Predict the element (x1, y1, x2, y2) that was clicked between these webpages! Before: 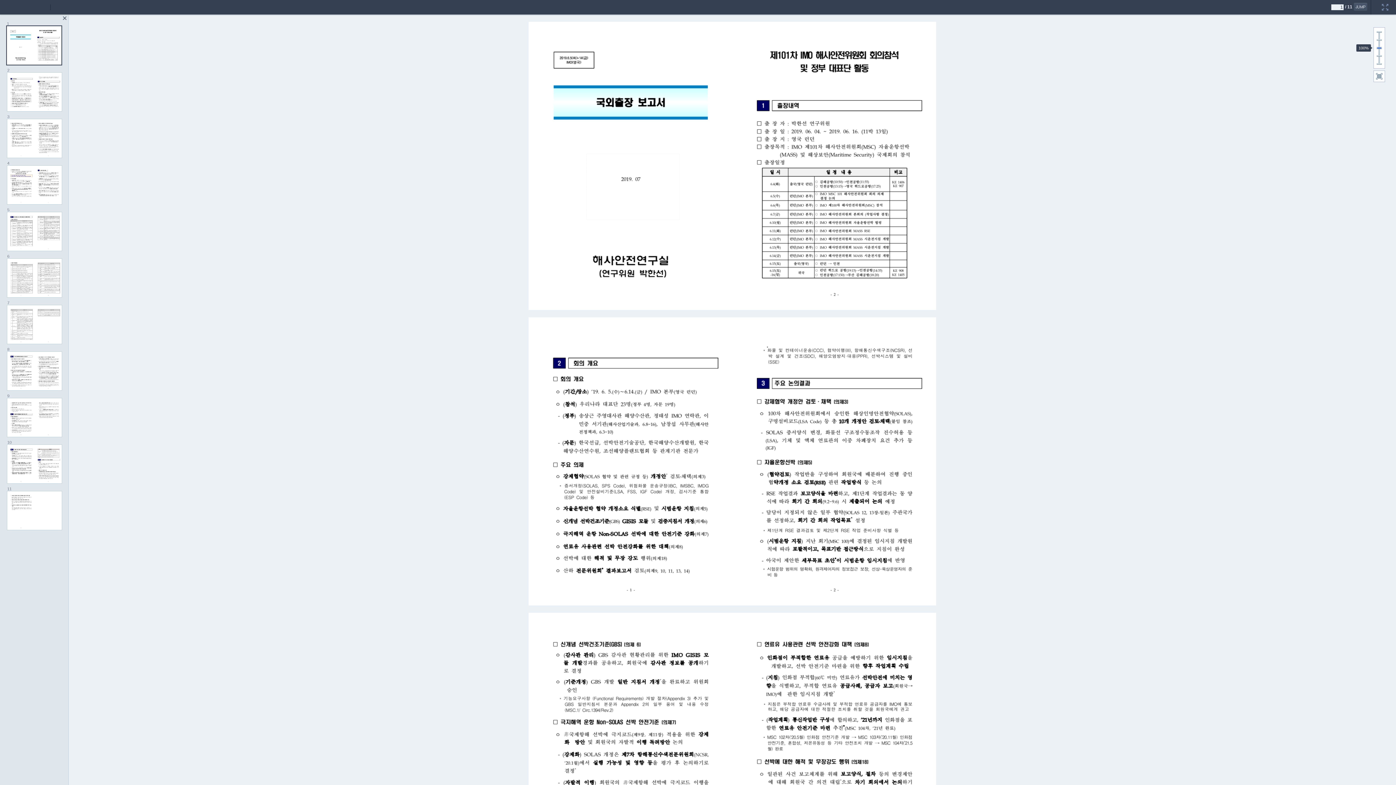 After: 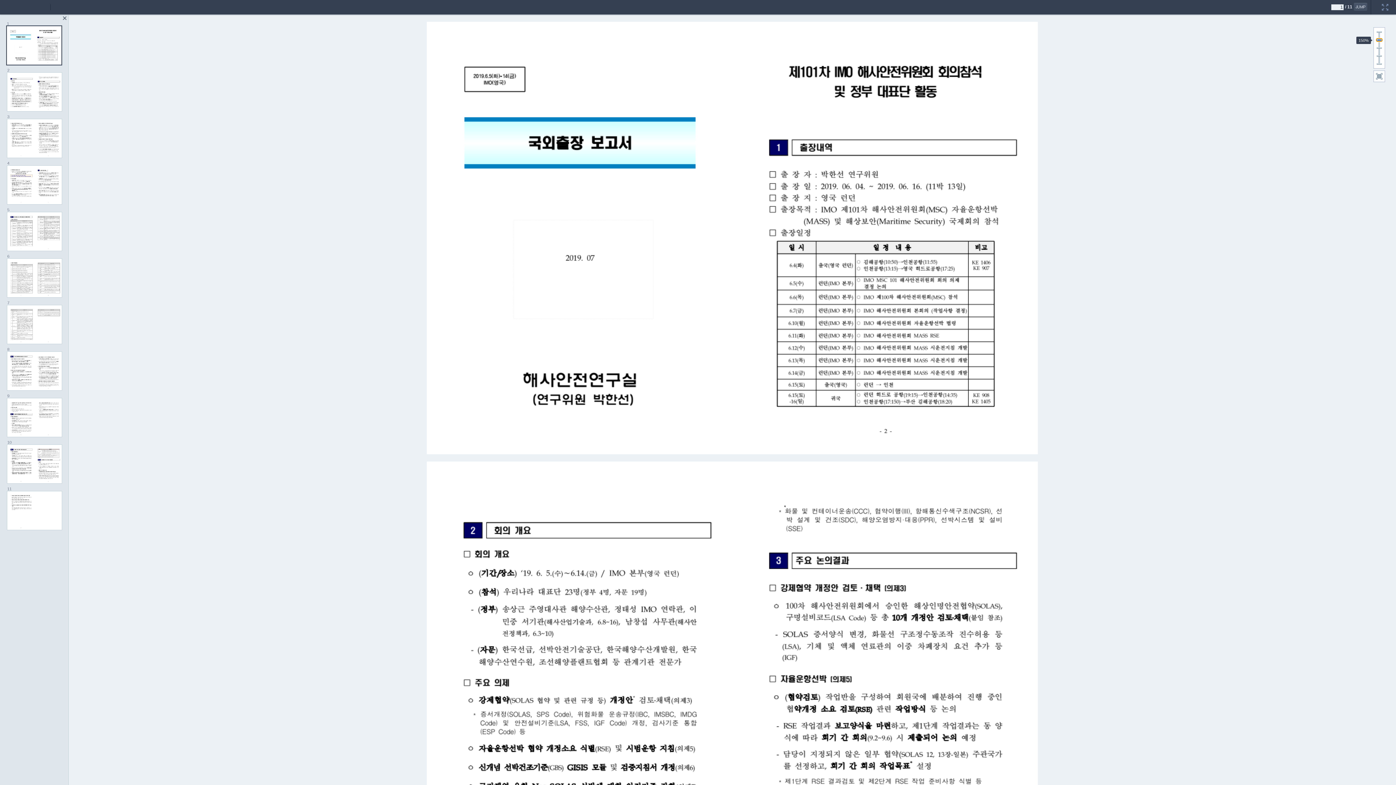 Action: bbox: (1377, 38, 1382, 41)